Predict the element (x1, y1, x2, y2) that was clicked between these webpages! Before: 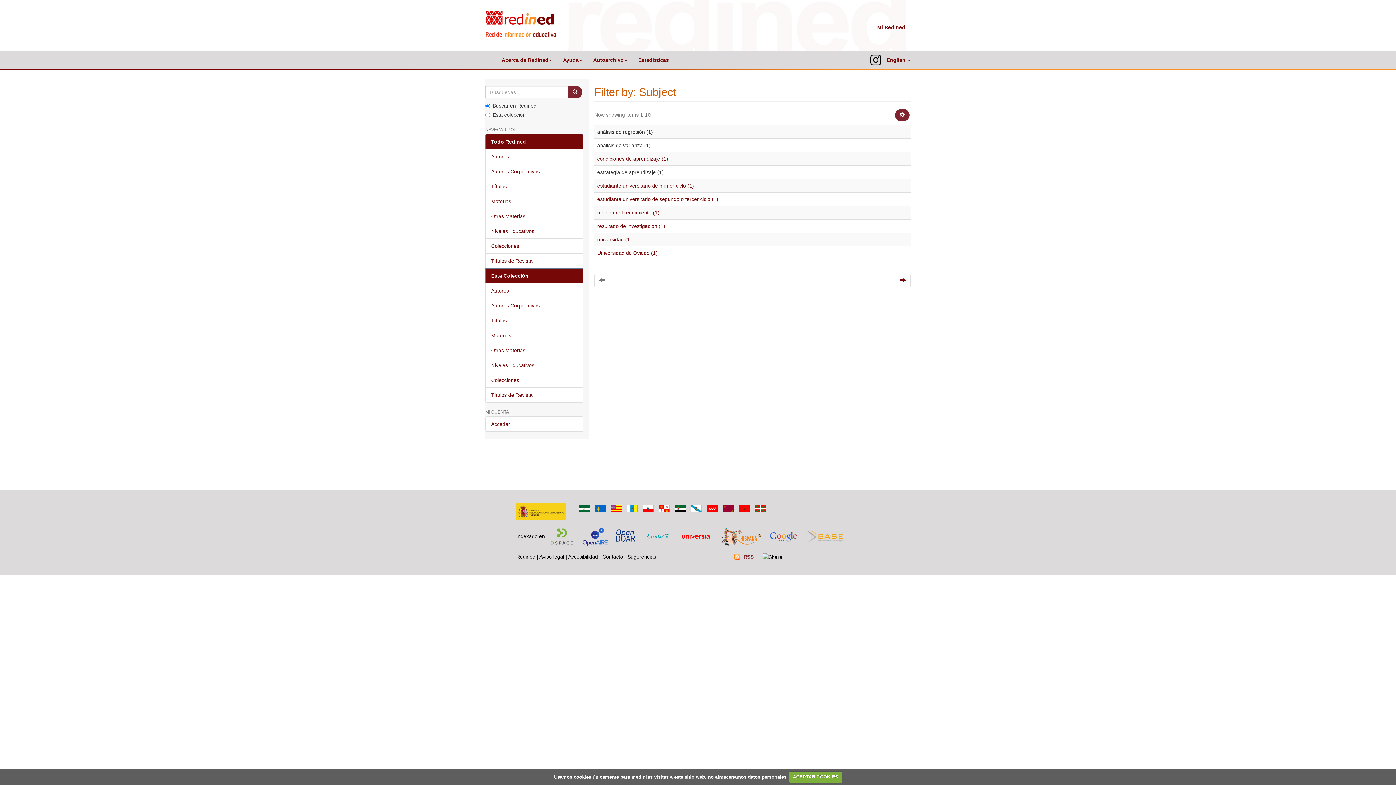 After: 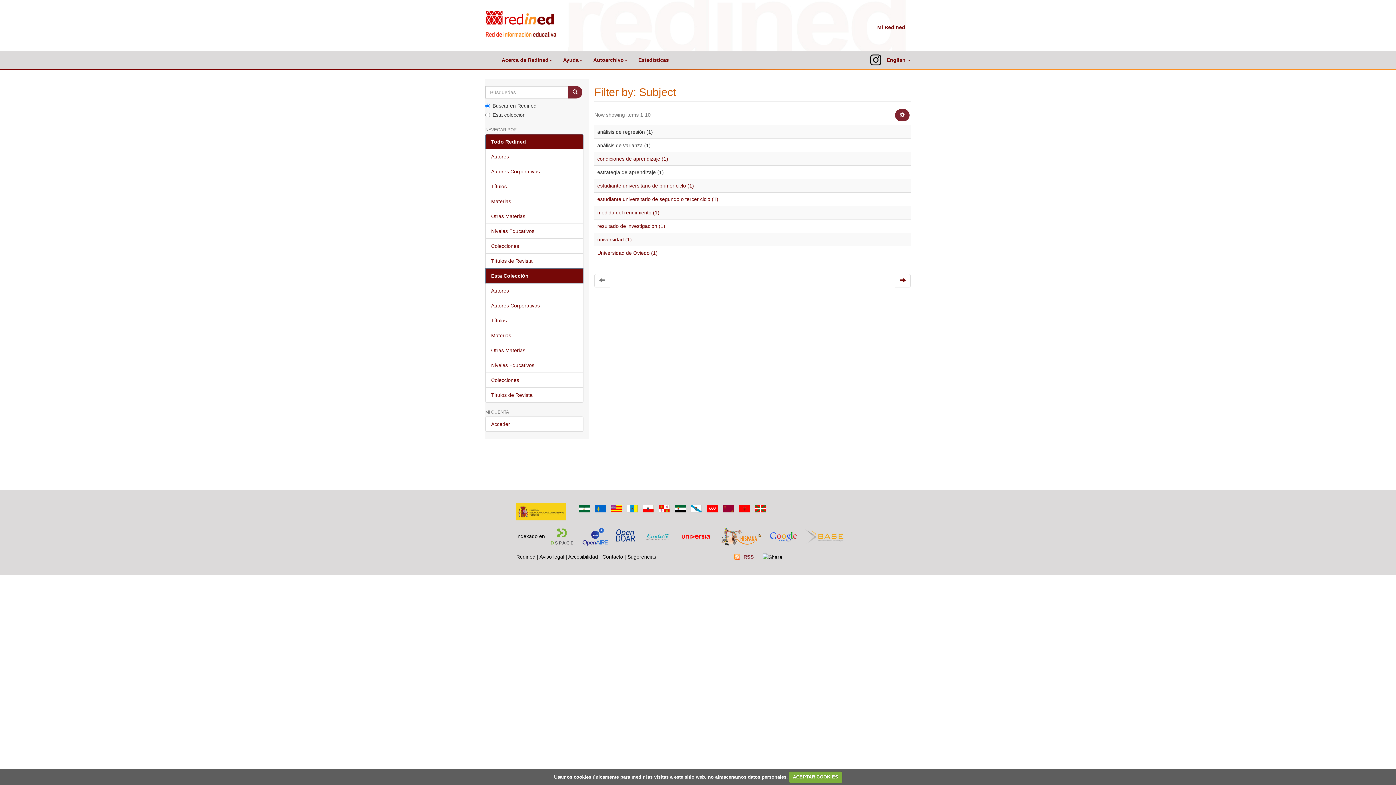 Action: label: Esta Colección bbox: (485, 268, 583, 283)